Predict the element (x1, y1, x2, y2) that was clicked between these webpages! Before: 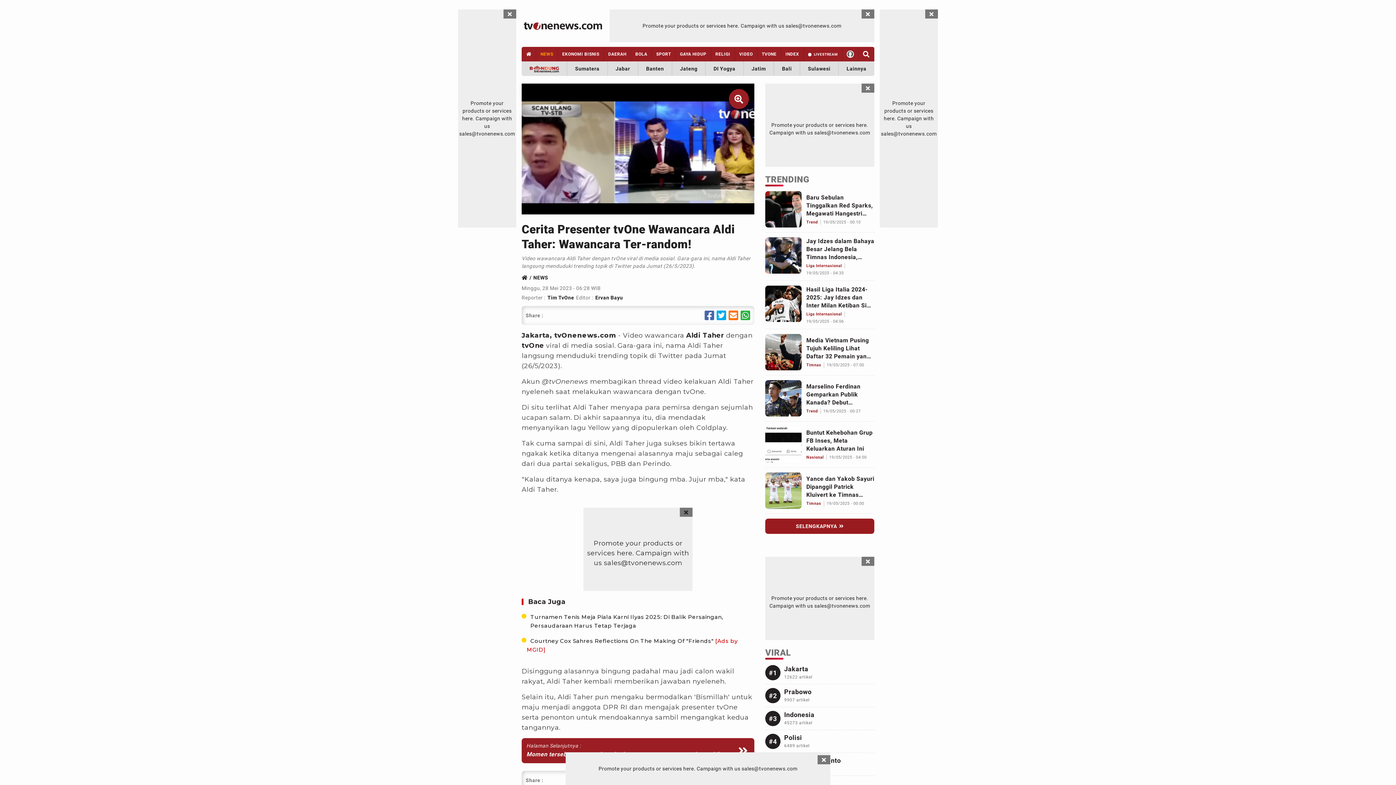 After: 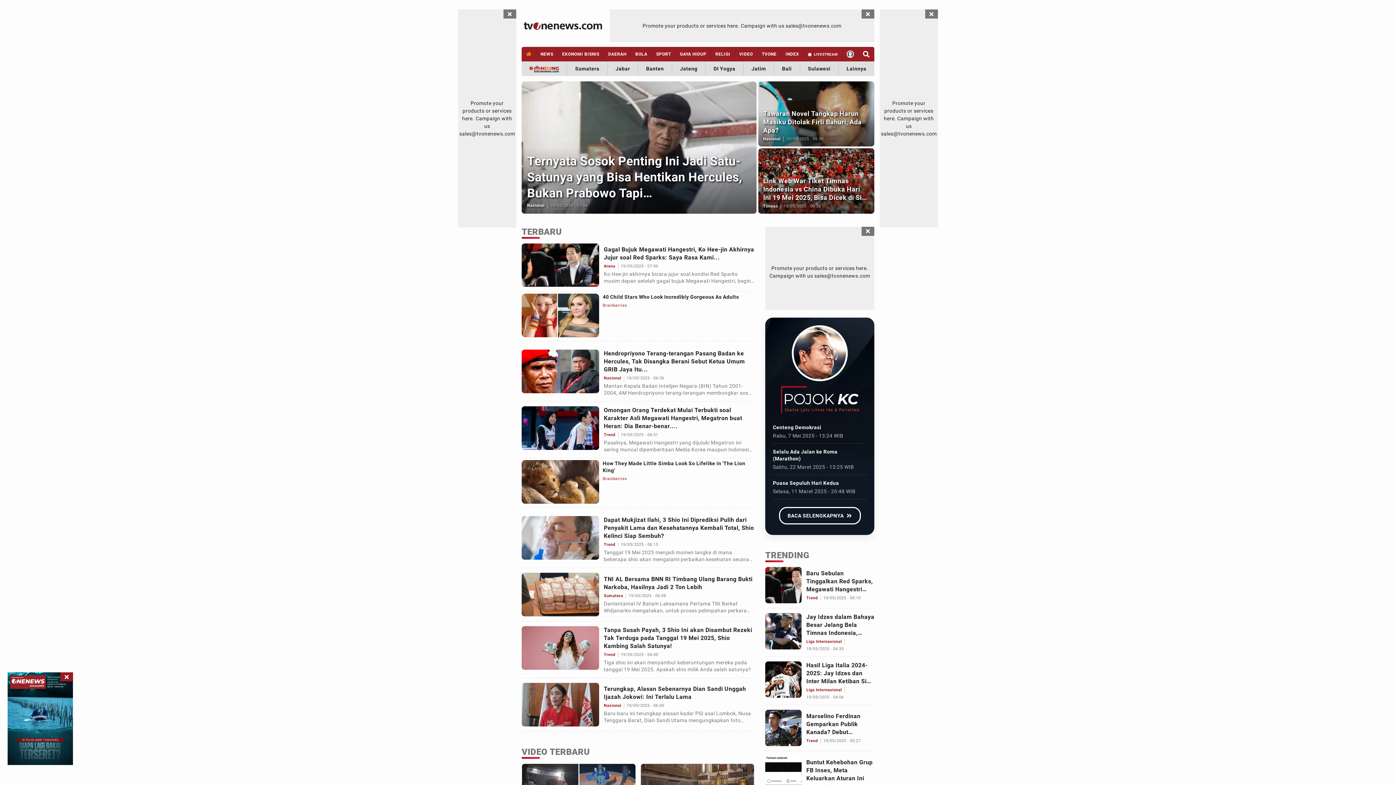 Action: label: Link Title bbox: (522, 46, 536, 61)